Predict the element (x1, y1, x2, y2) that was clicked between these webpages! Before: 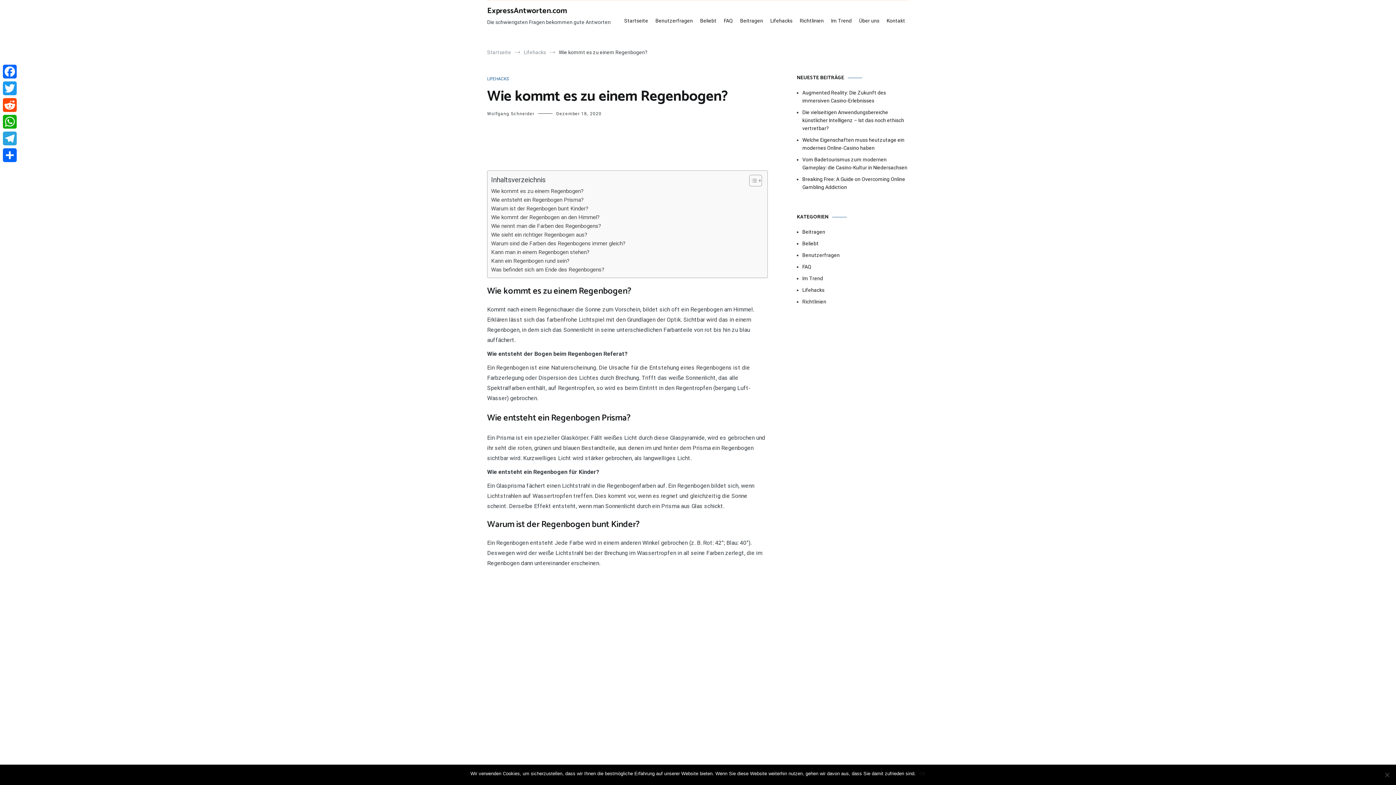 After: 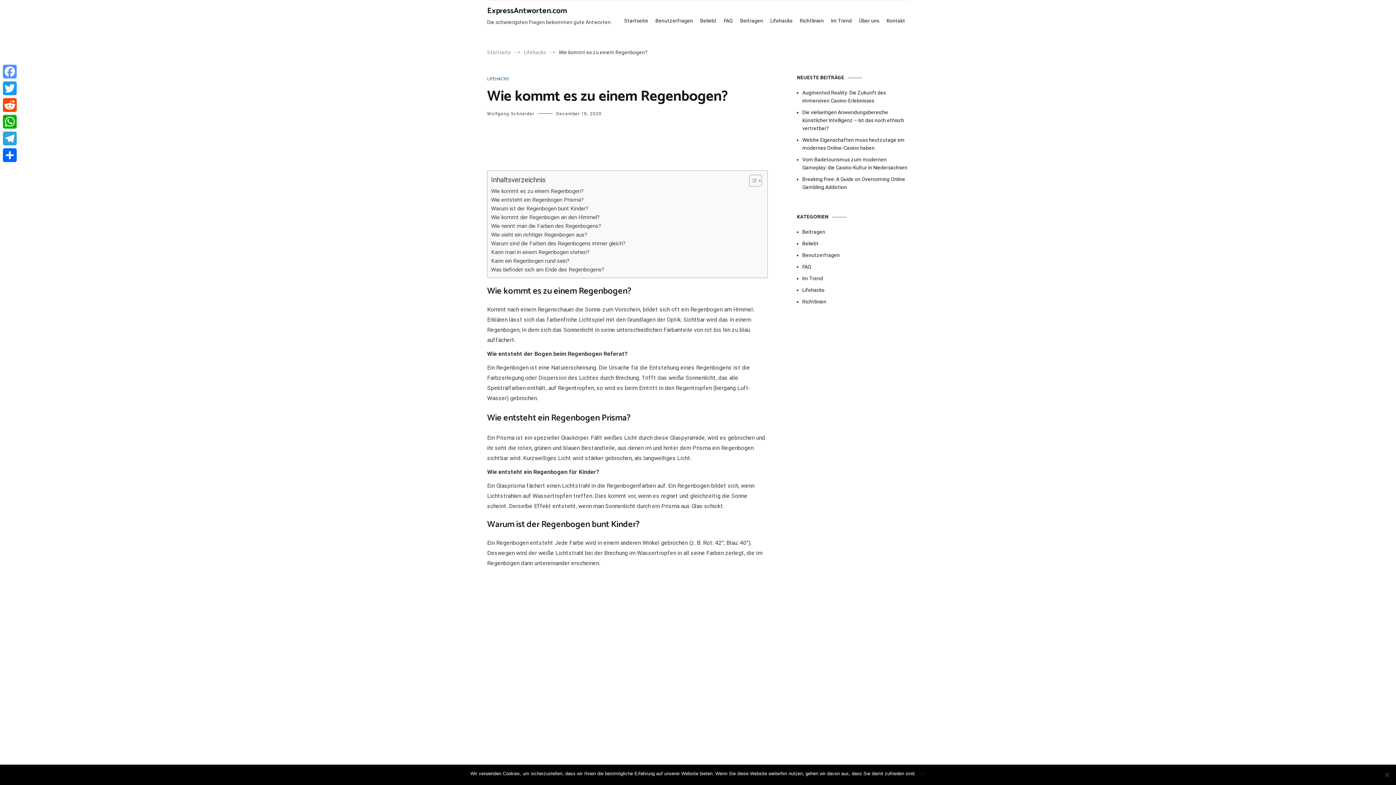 Action: bbox: (1, 63, 18, 80) label: Facebook